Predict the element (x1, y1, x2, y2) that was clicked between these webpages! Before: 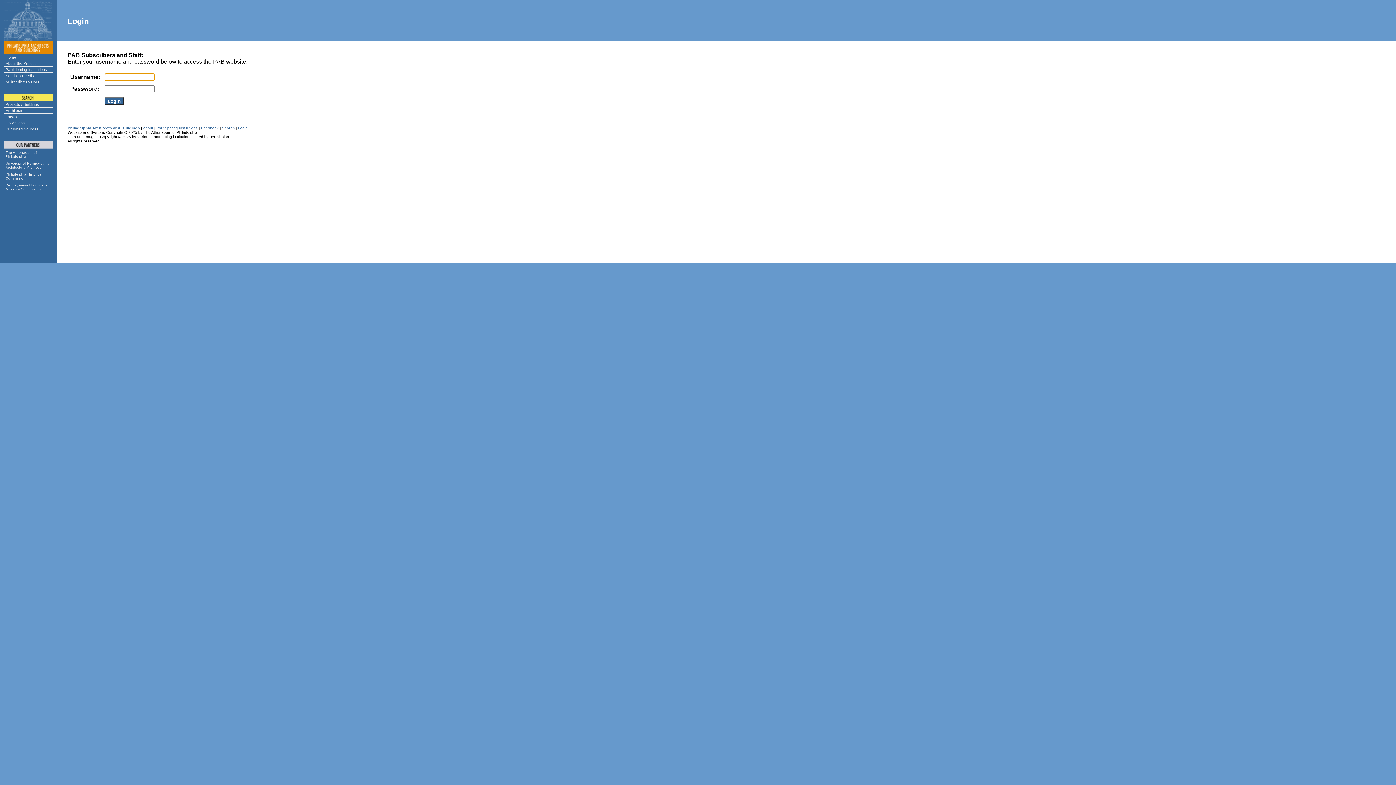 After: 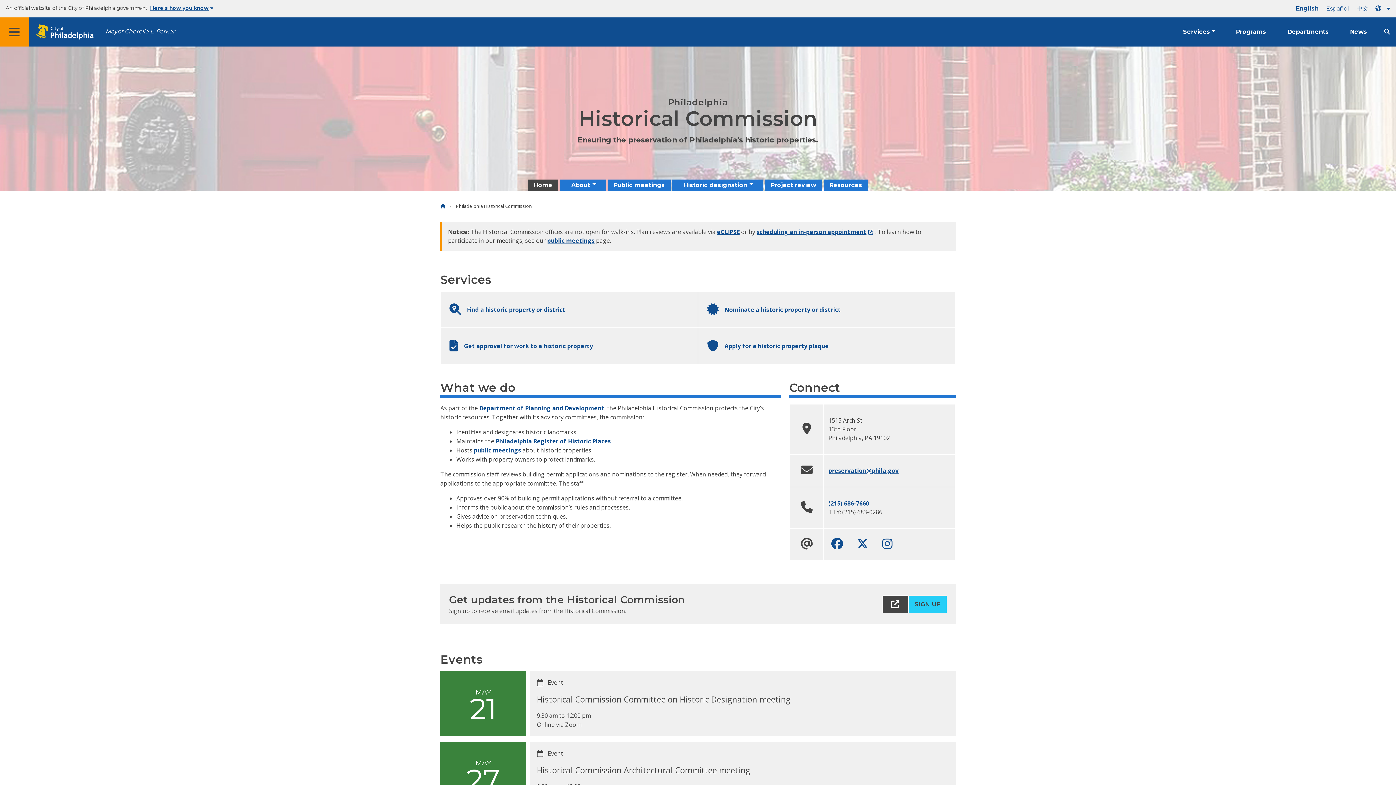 Action: label: Philadelphia Historical Commission bbox: (3, 171, 52, 181)